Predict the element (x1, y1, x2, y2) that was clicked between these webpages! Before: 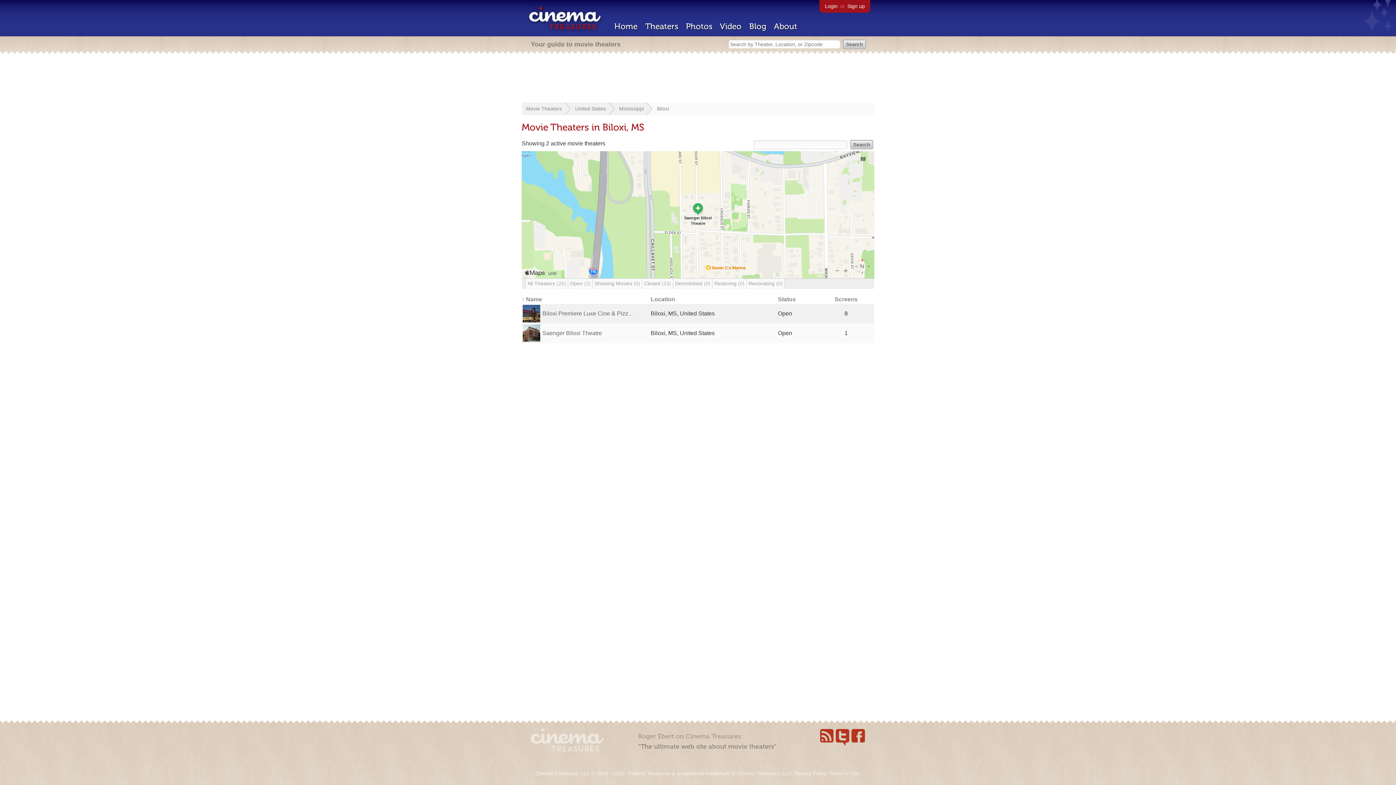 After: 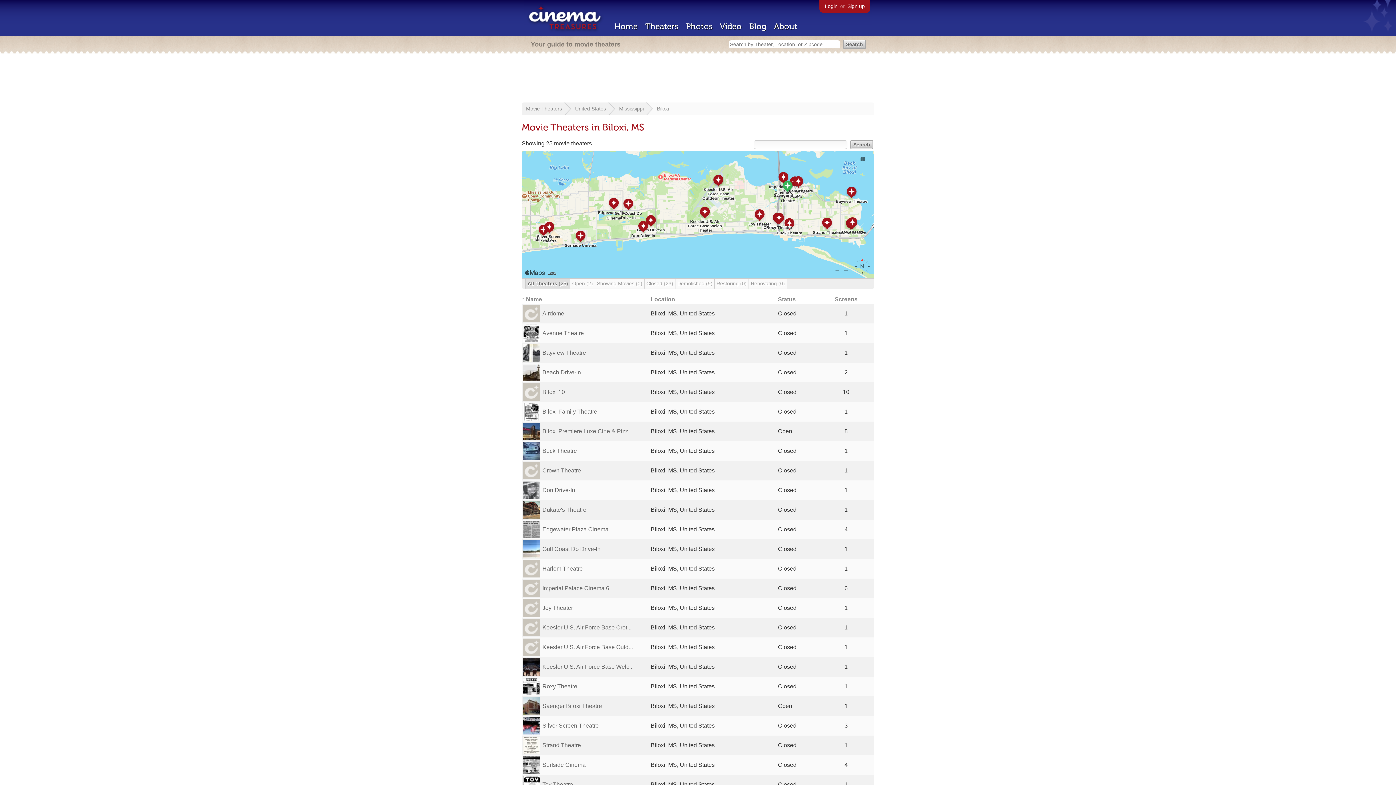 Action: label: All Theaters (25) bbox: (525, 278, 568, 288)